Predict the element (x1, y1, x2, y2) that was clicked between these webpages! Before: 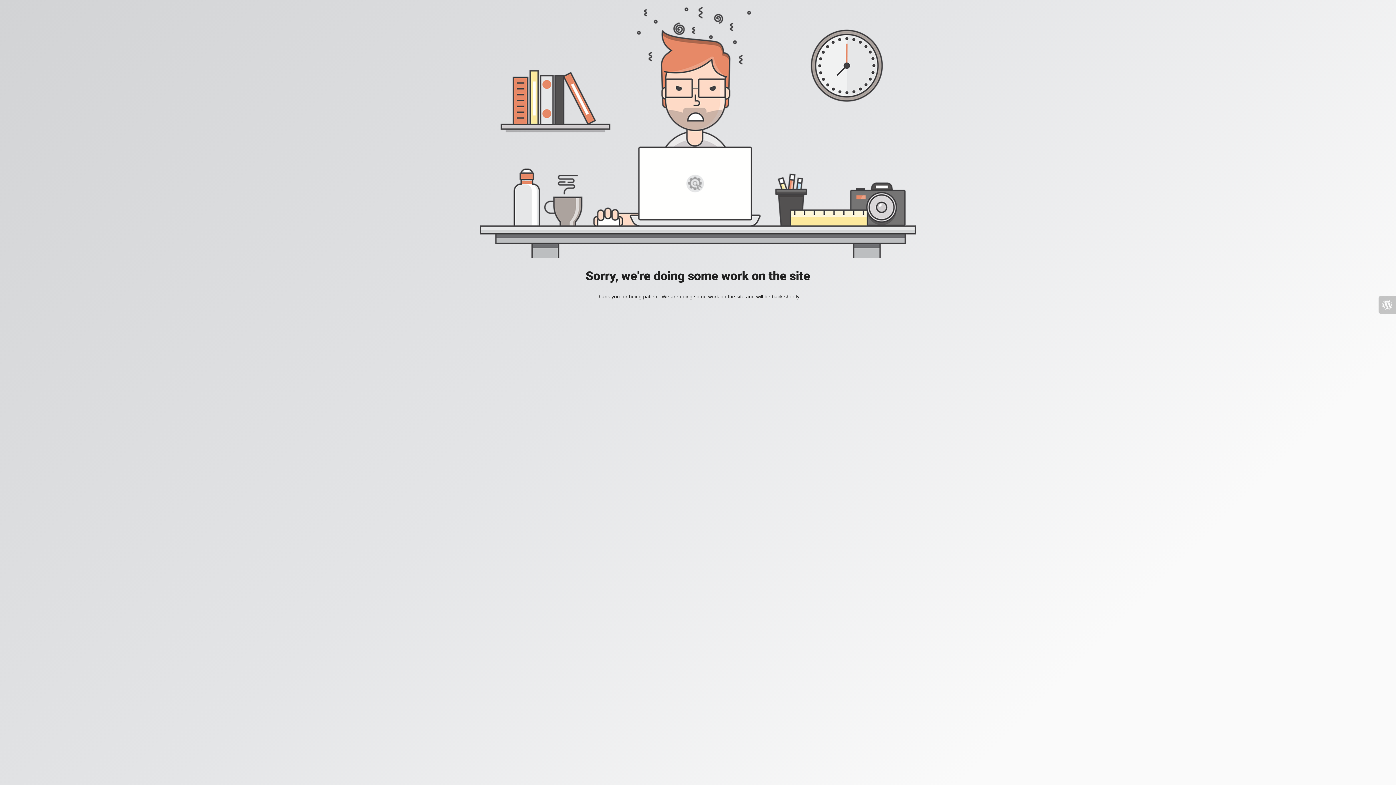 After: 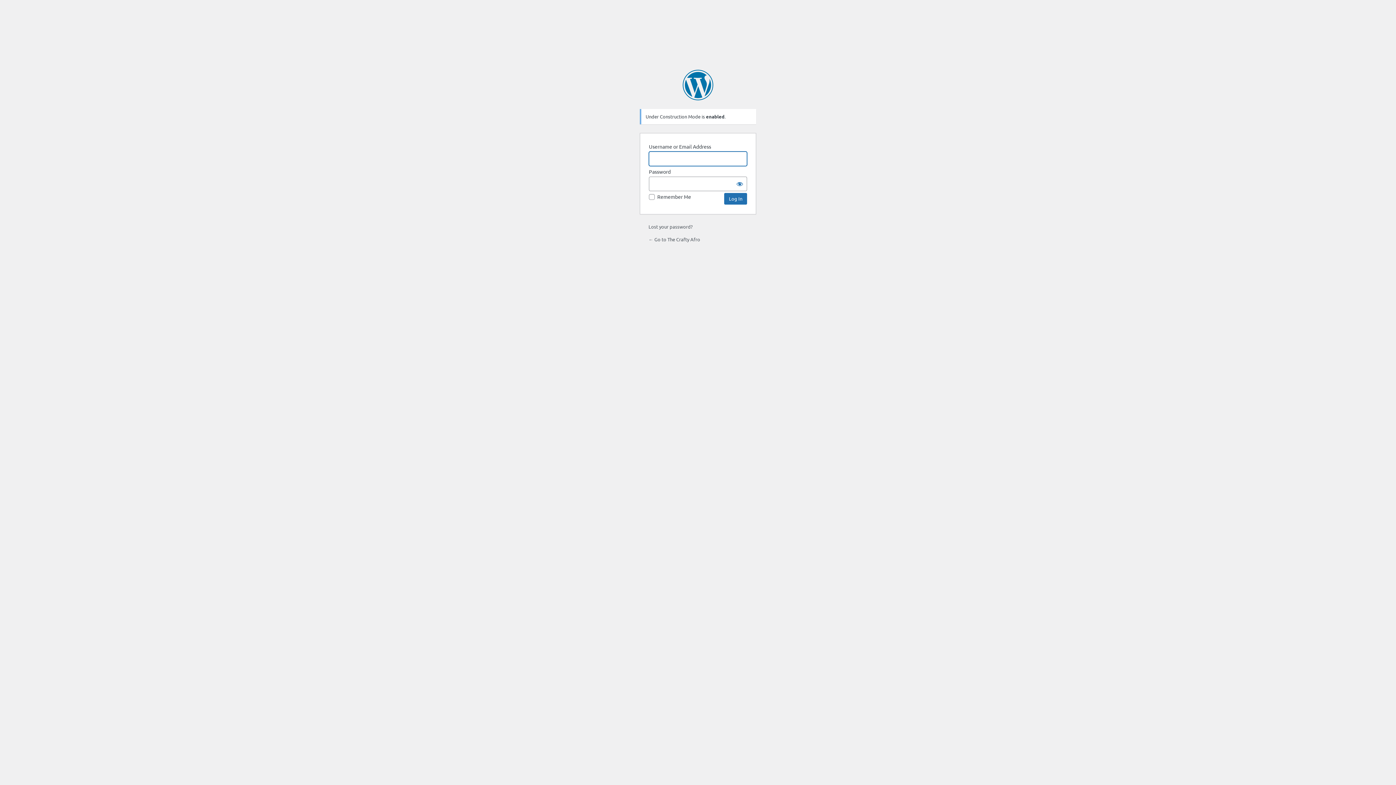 Action: bbox: (1378, 296, 1396, 313)